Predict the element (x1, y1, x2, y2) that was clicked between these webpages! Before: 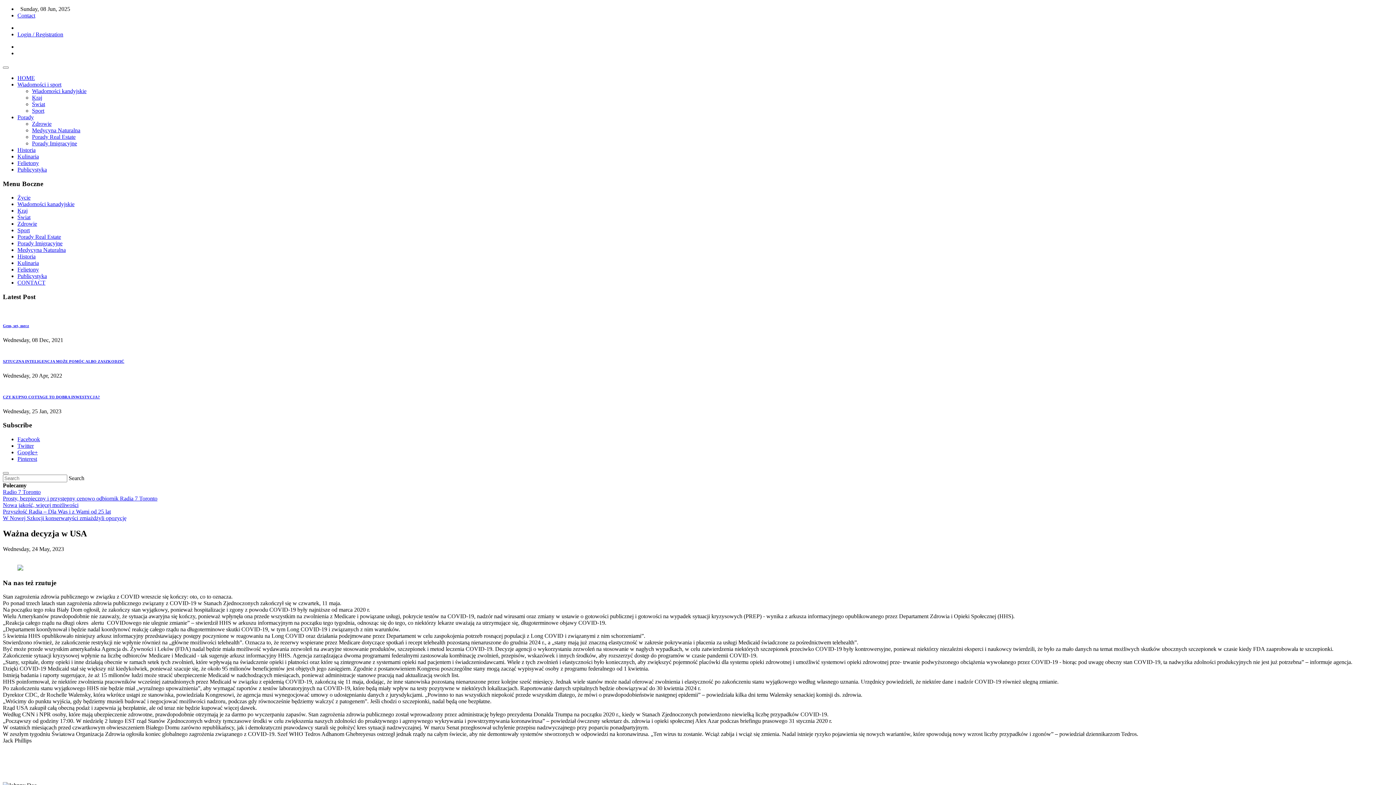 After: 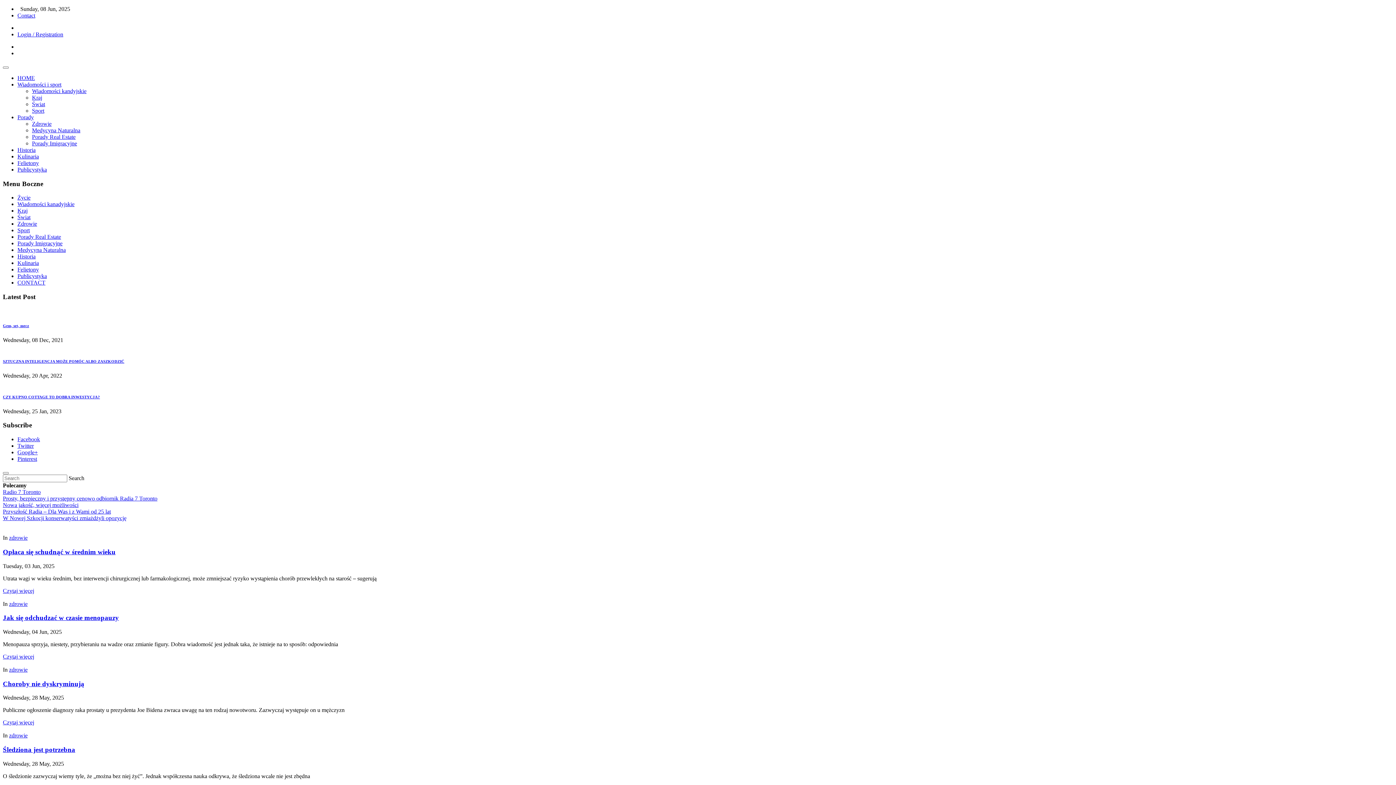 Action: bbox: (17, 220, 37, 227) label: Zdrowie